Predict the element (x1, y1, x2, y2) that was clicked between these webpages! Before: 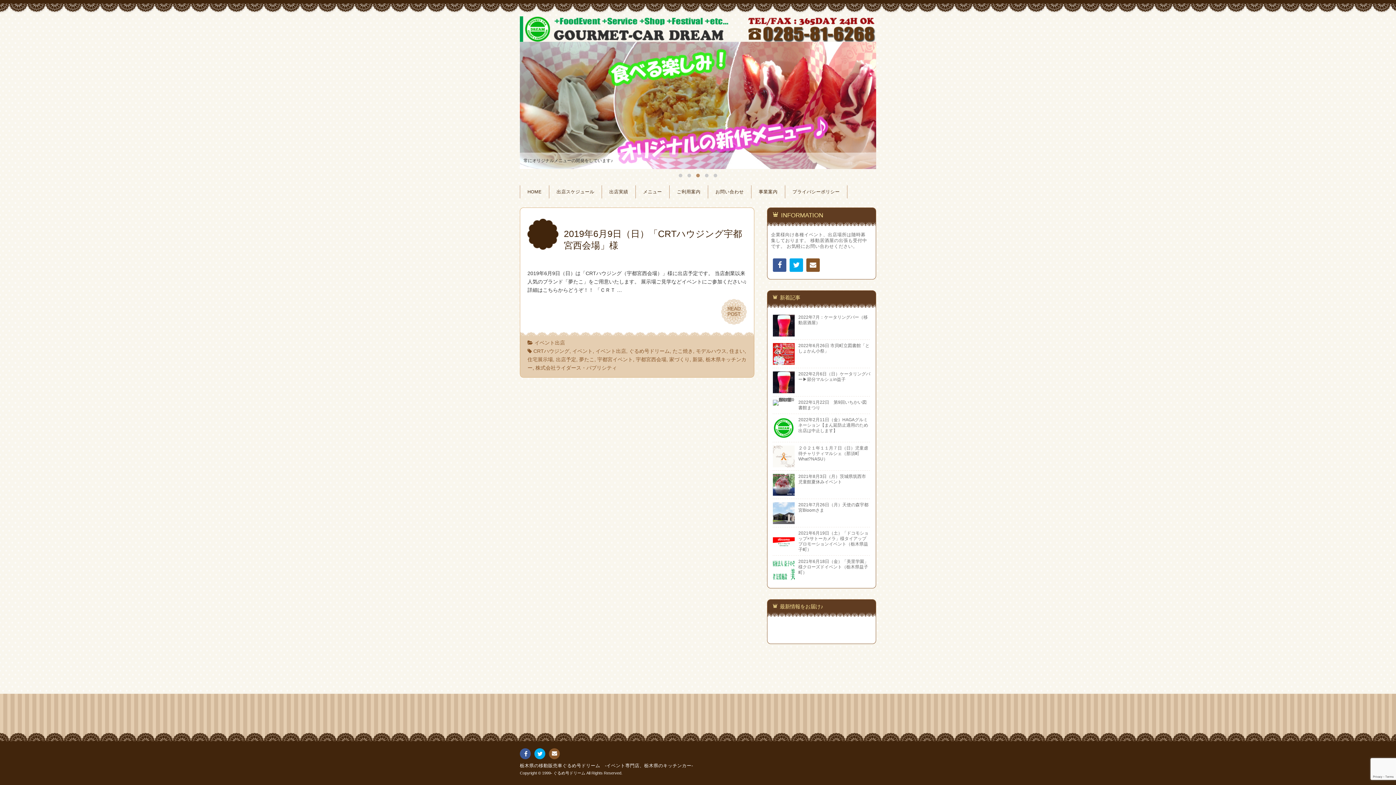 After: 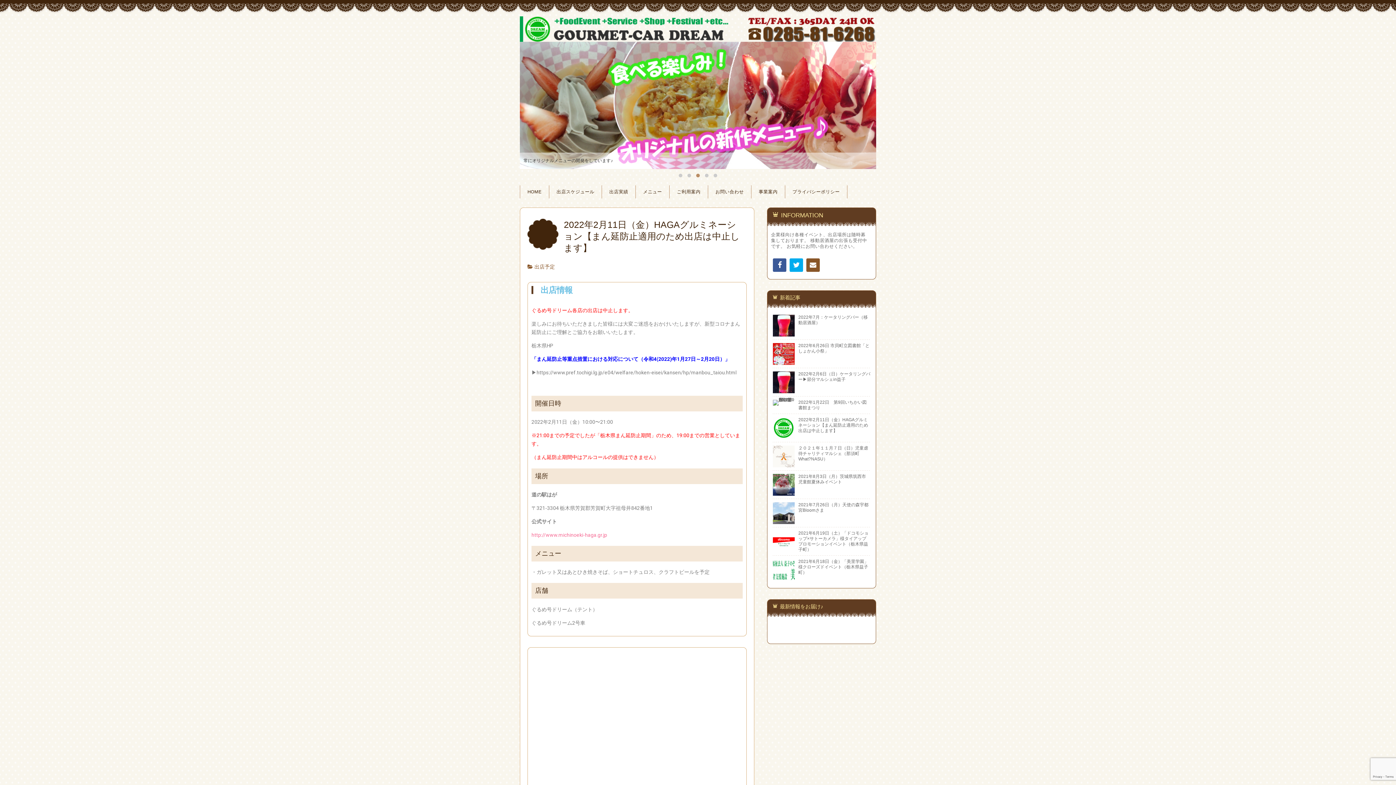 Action: bbox: (798, 417, 868, 433) label: 2022年2月11日（金）HAGAグルミネーション【まん延防止適用のため出店は中止します】